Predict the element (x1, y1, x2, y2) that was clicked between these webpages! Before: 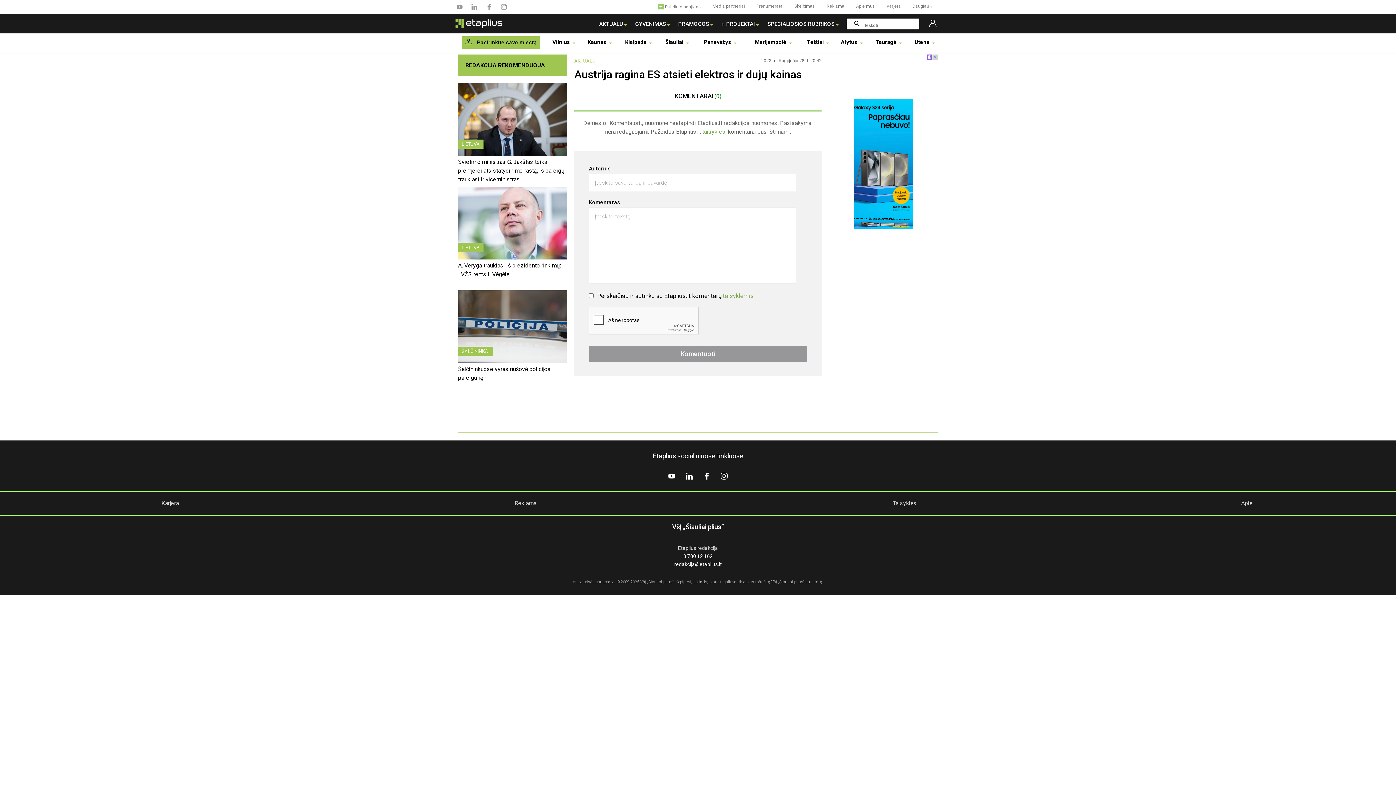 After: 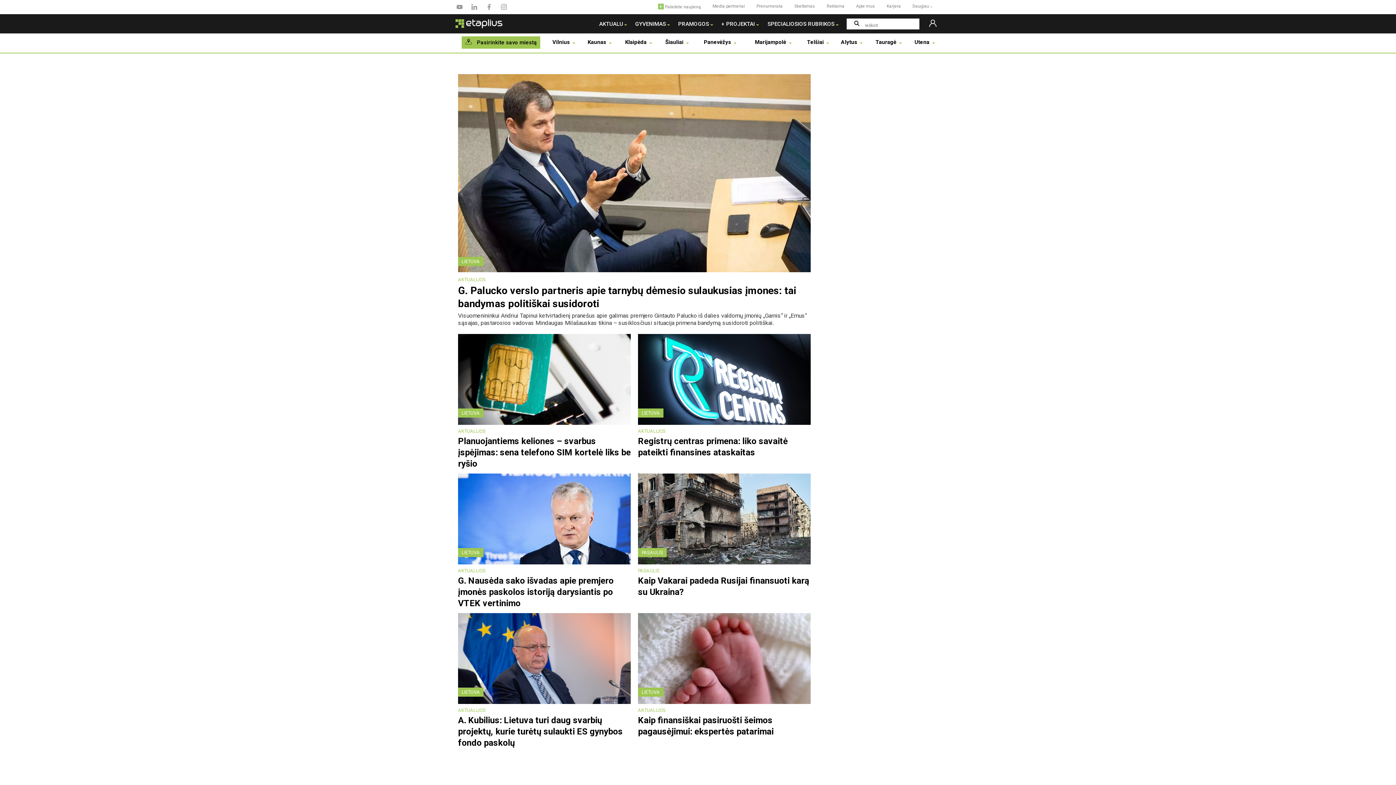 Action: label: Skelbimas bbox: (794, 3, 815, 8)